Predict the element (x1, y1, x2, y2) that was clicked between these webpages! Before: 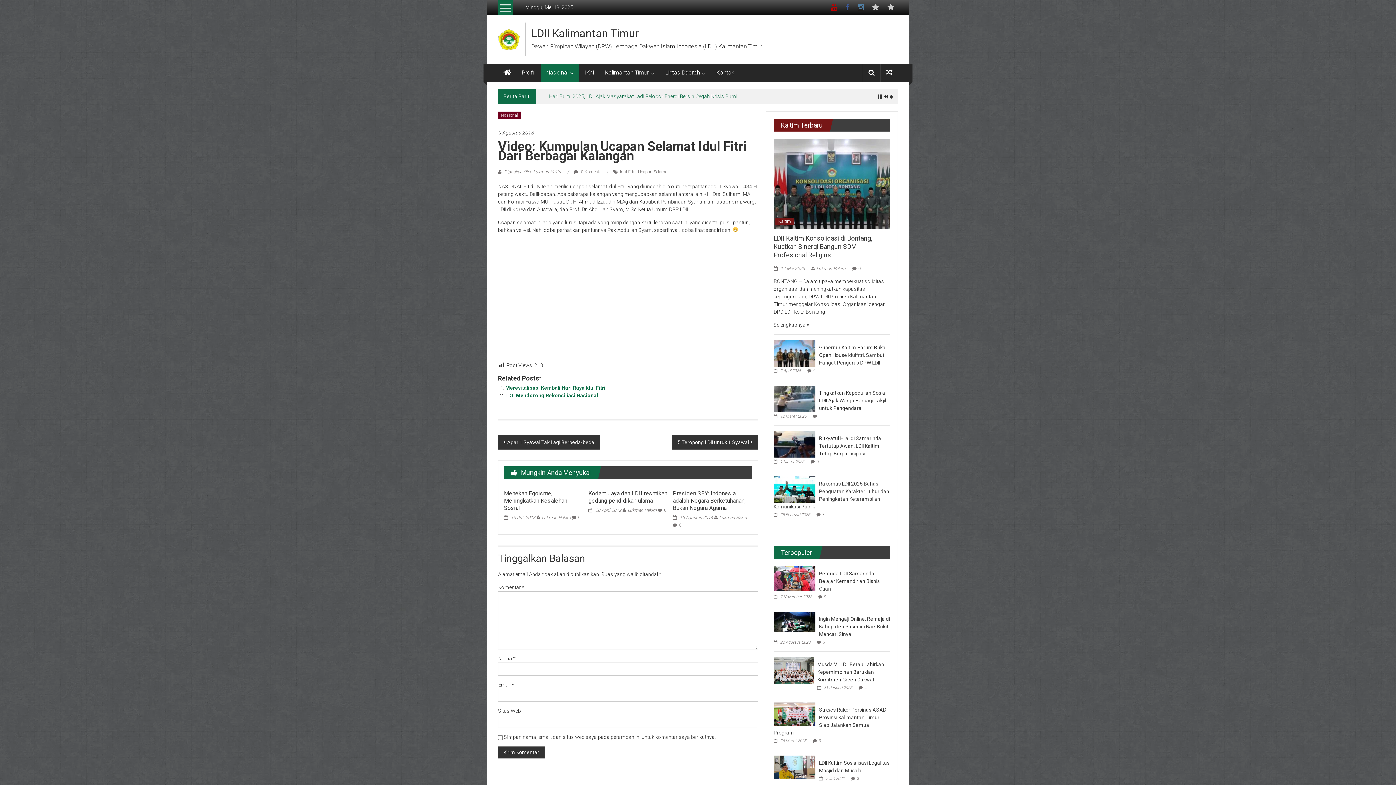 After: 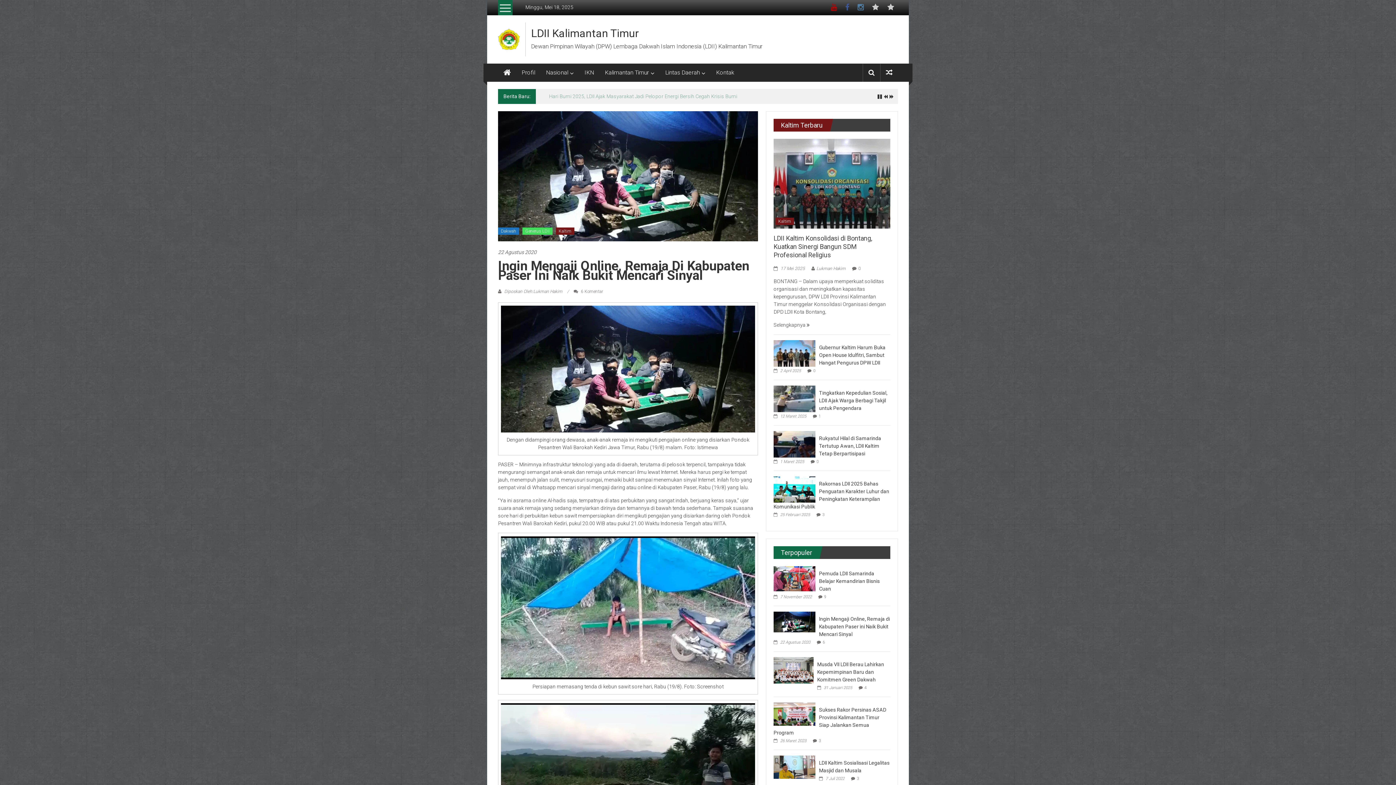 Action: bbox: (773, 618, 815, 624)